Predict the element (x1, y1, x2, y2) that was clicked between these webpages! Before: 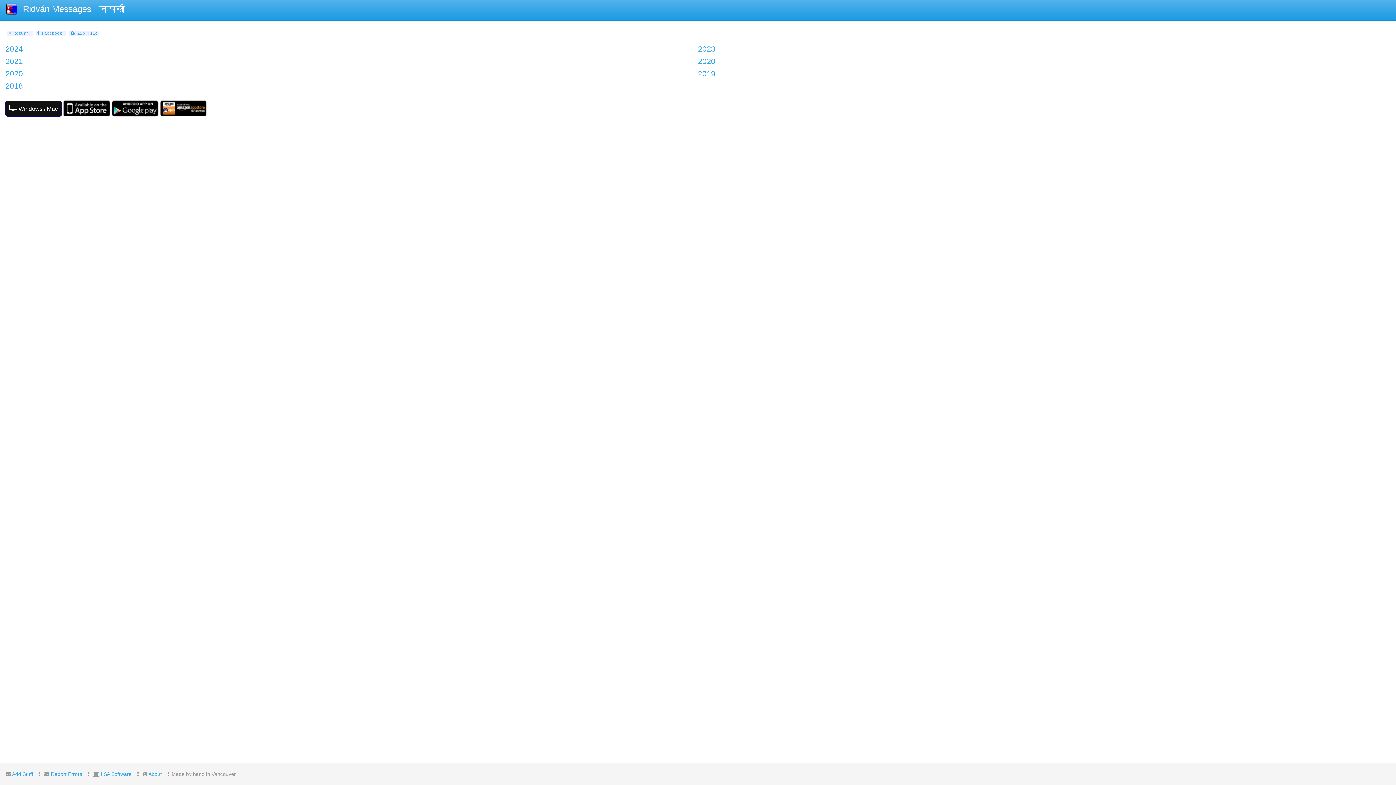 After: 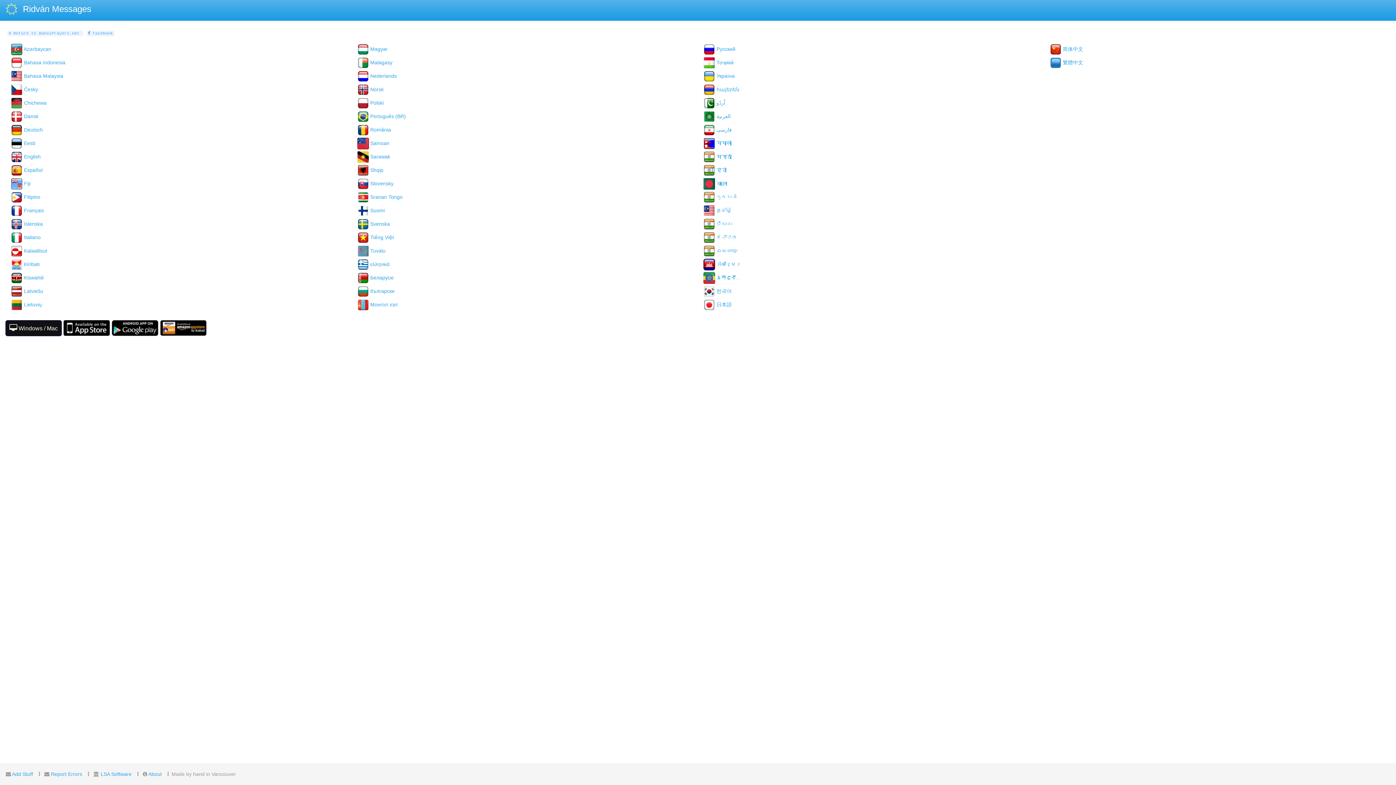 Action: label:  Return bbox: (8, 31, 28, 35)